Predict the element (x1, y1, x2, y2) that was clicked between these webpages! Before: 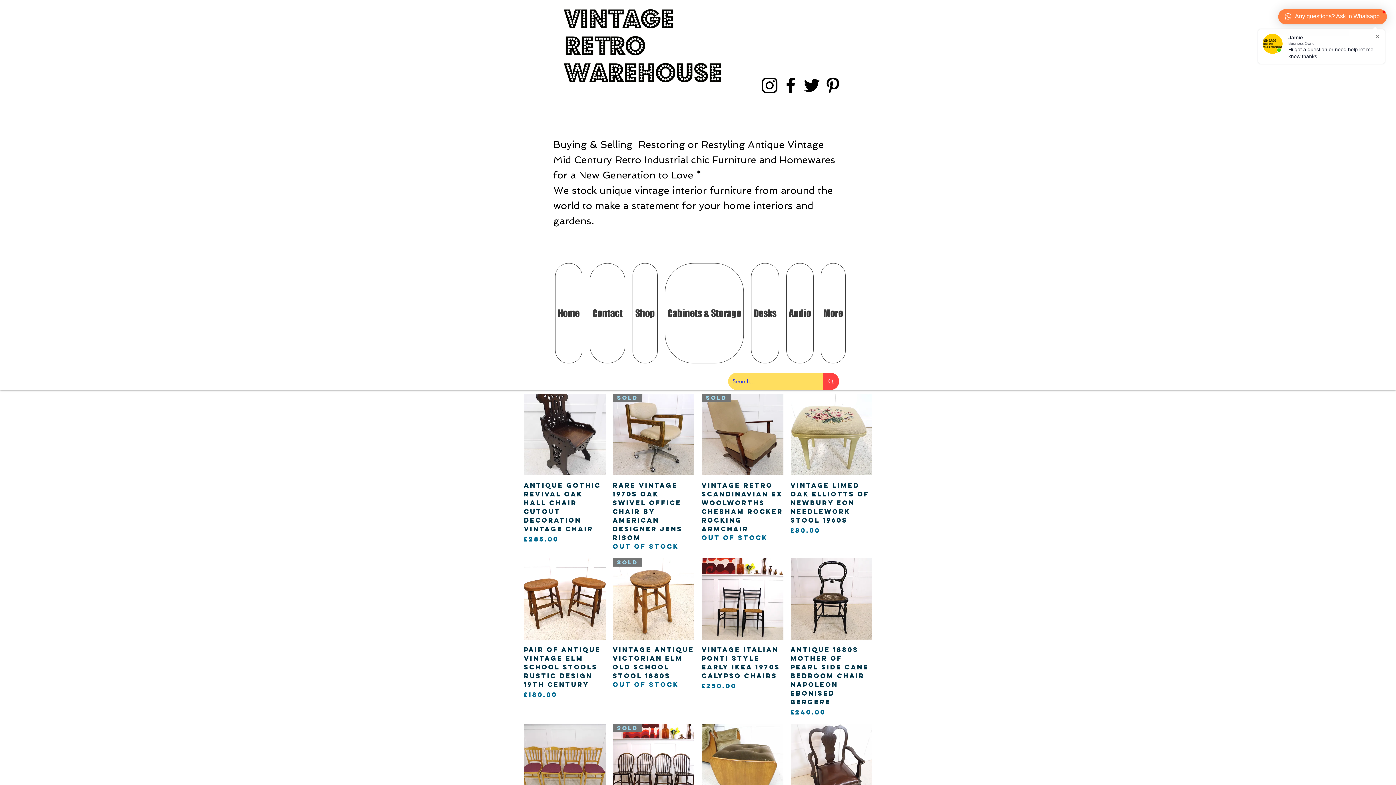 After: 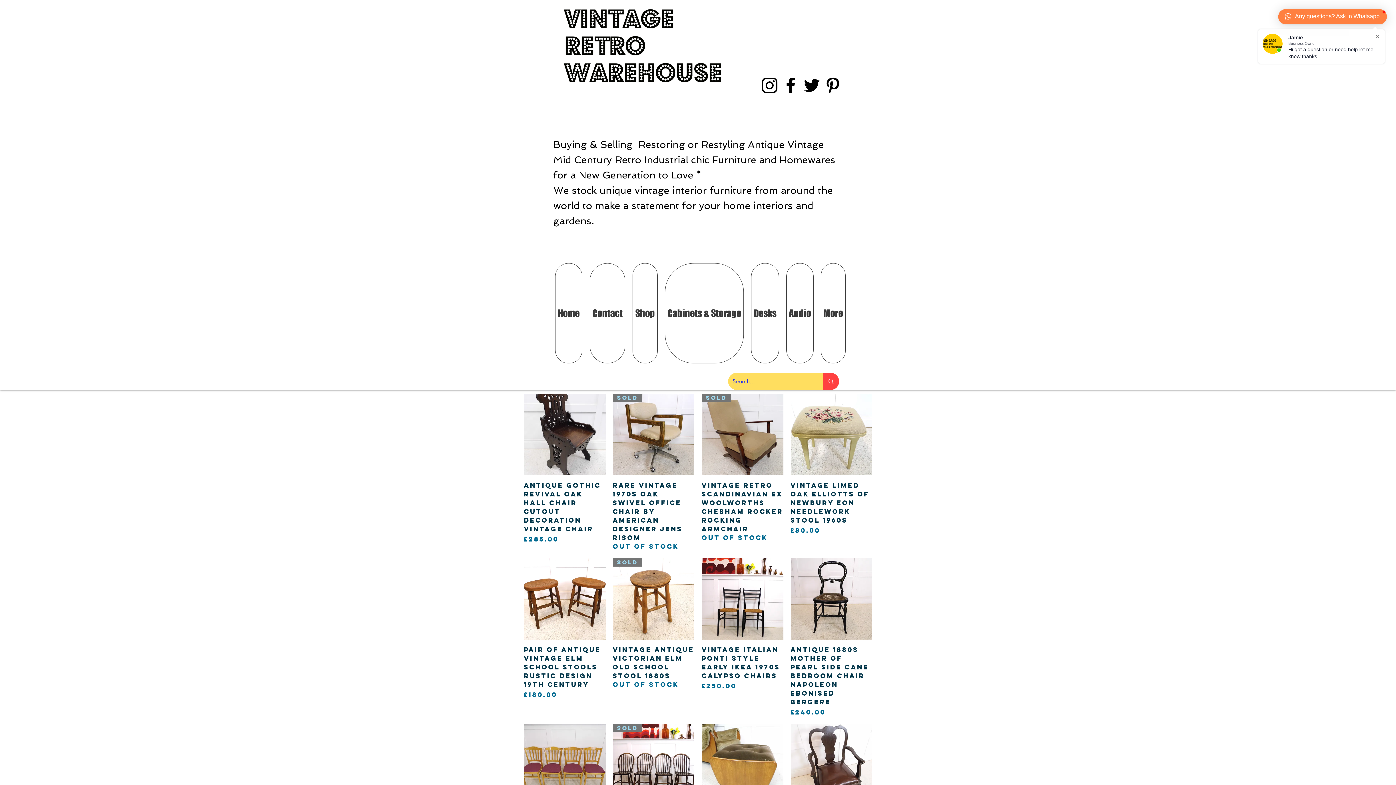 Action: label: twitter bbox: (801, 74, 822, 96)